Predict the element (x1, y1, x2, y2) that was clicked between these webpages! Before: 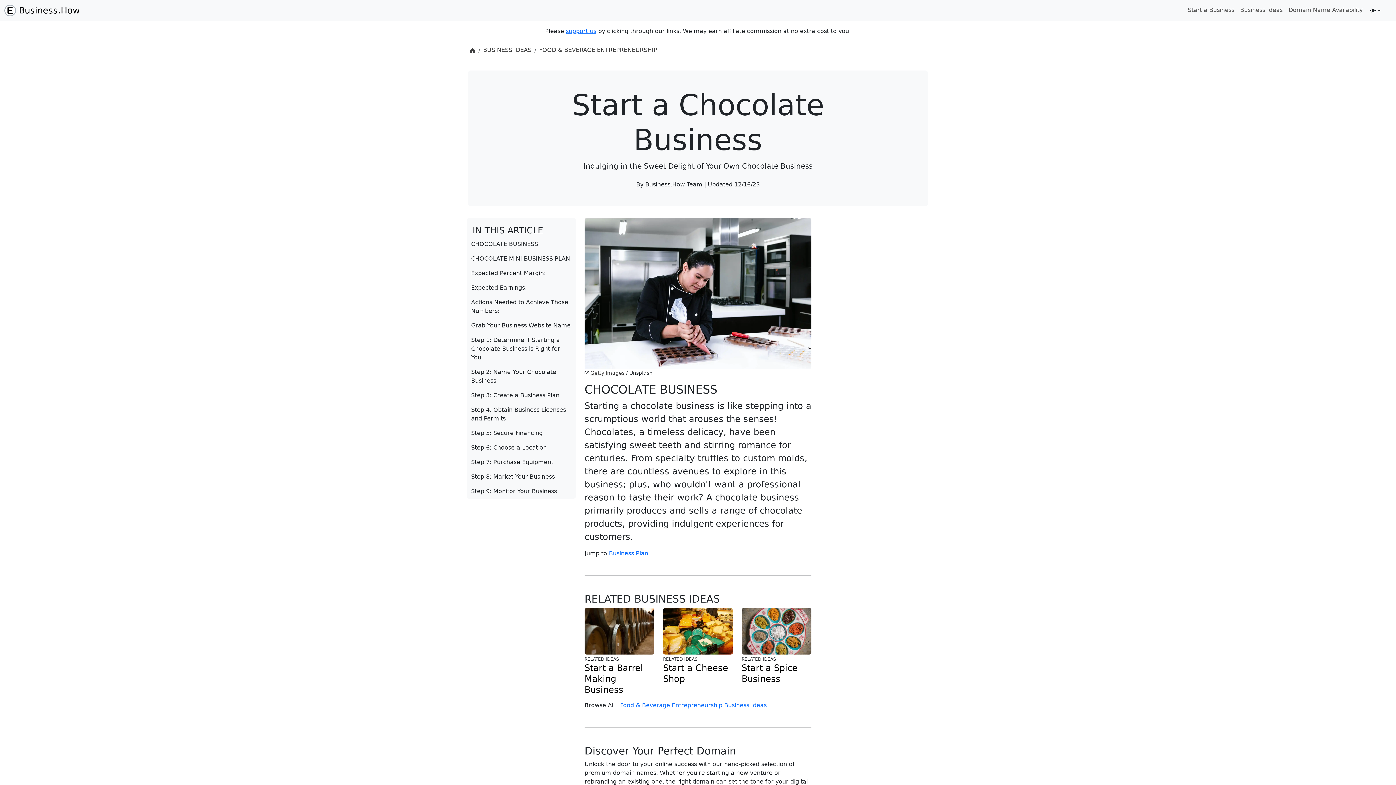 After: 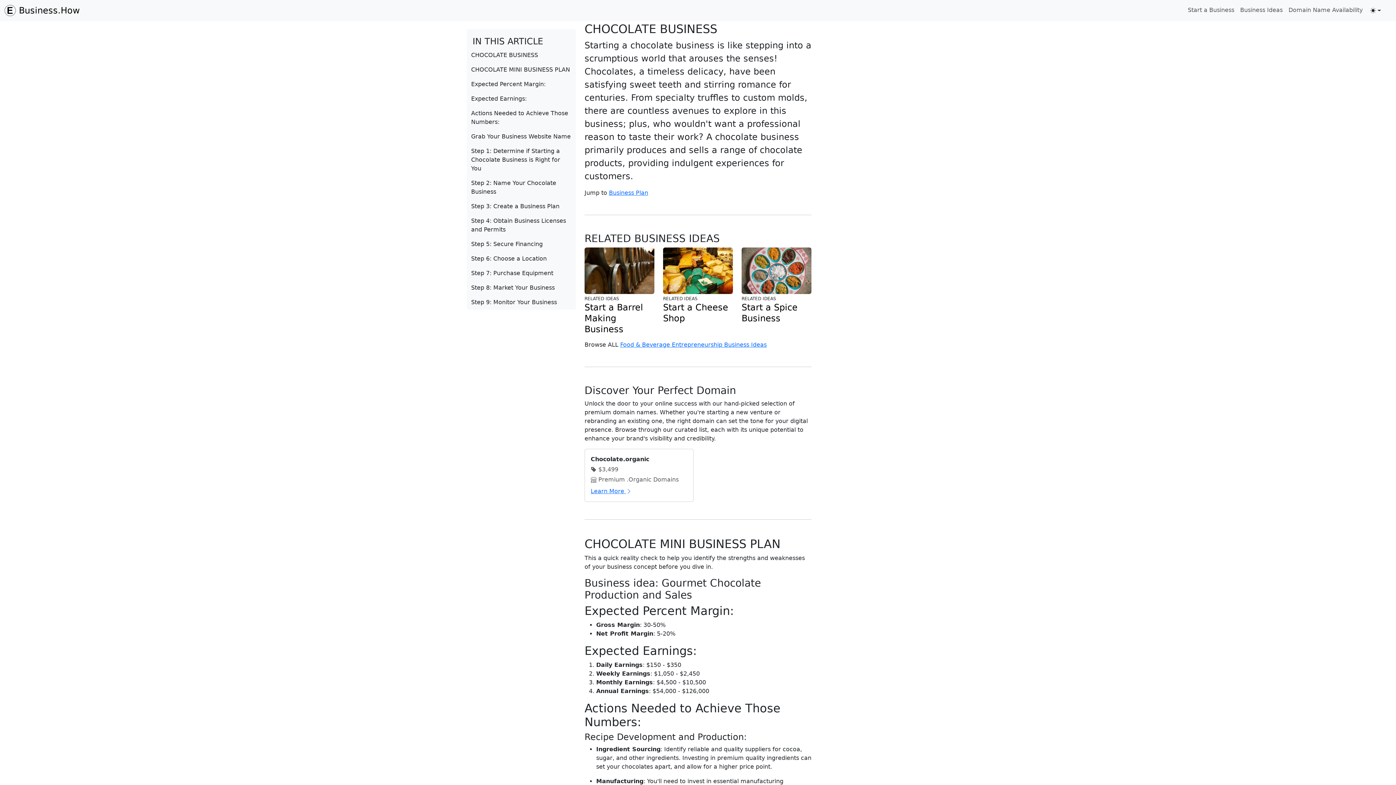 Action: label: CHOCOLATE BUSINESS bbox: (471, 237, 571, 251)